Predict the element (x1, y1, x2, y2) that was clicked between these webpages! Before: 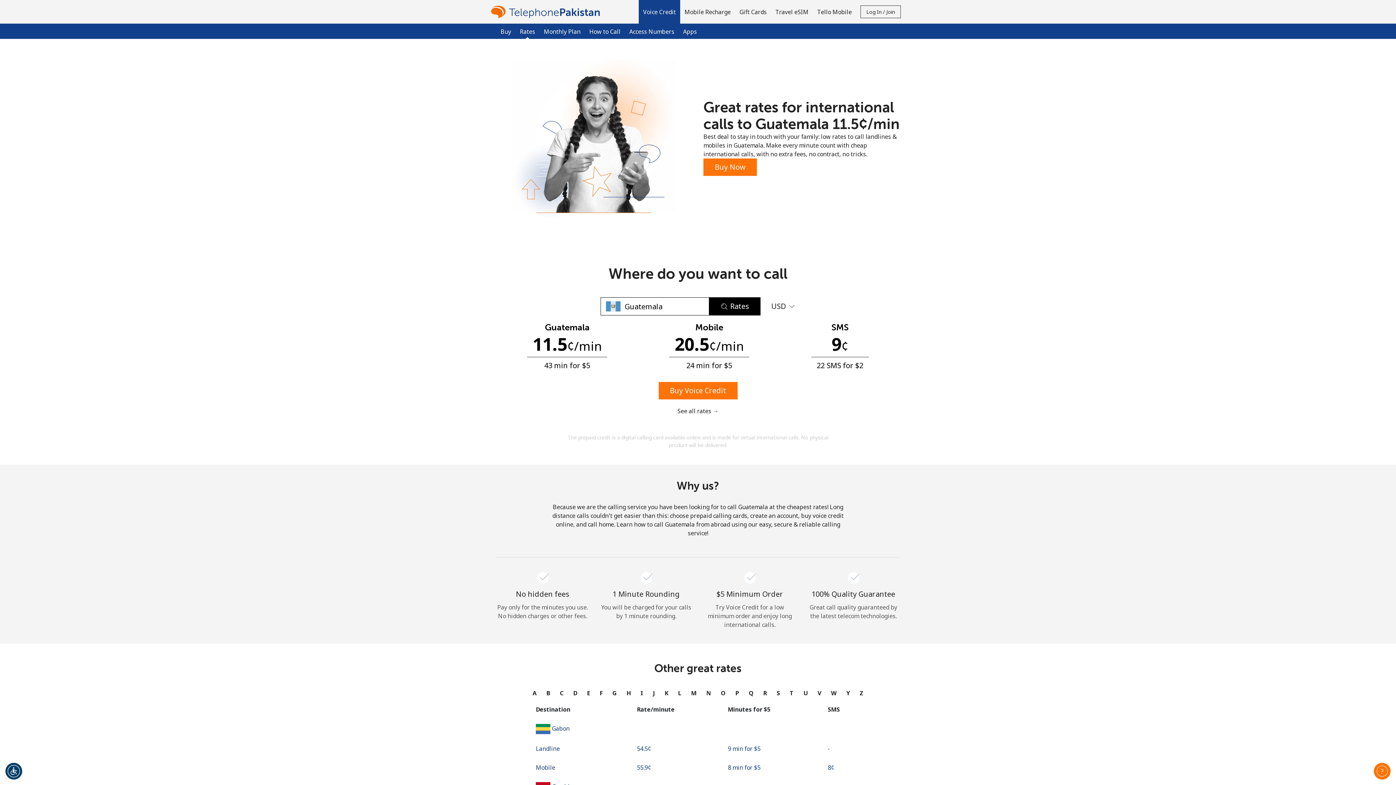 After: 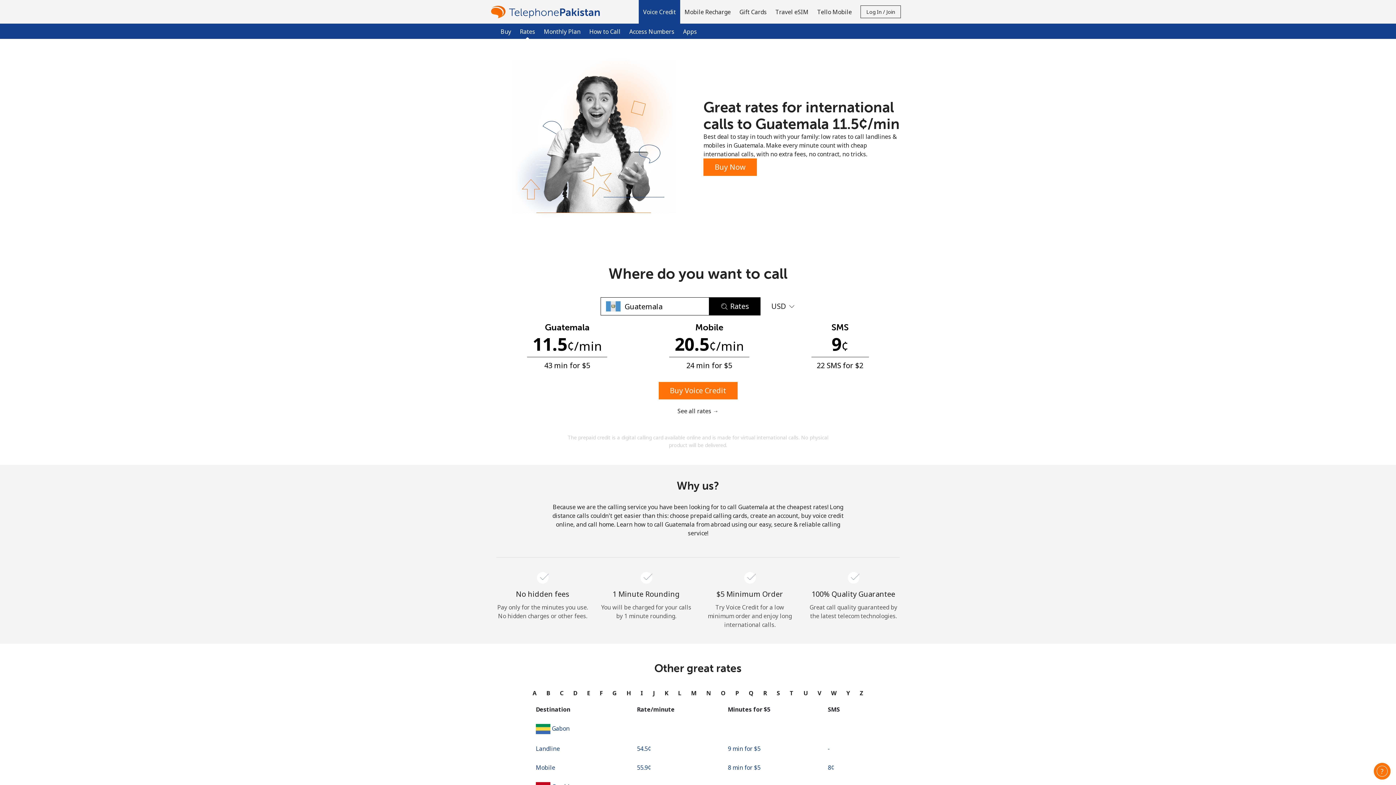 Action: bbox: (5, 763, 22, 780)